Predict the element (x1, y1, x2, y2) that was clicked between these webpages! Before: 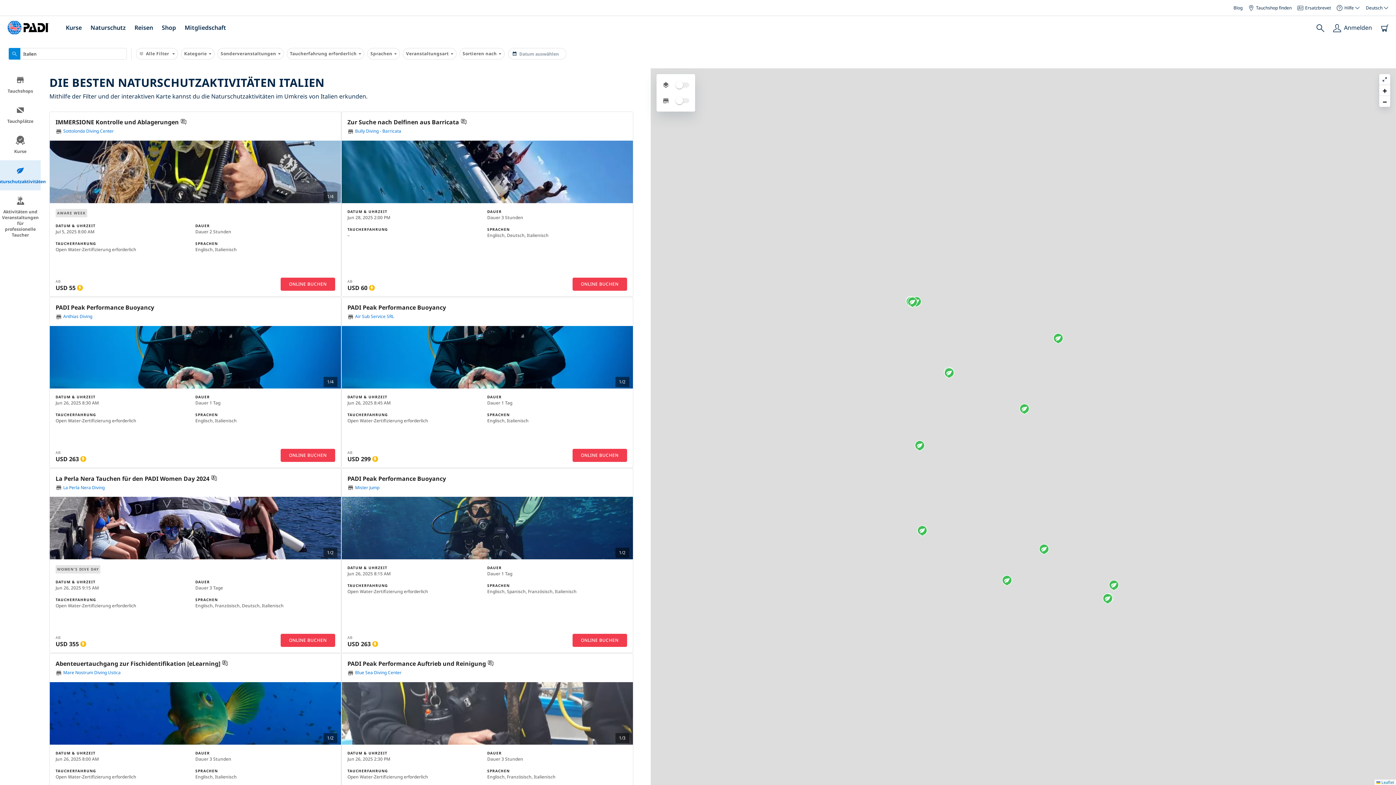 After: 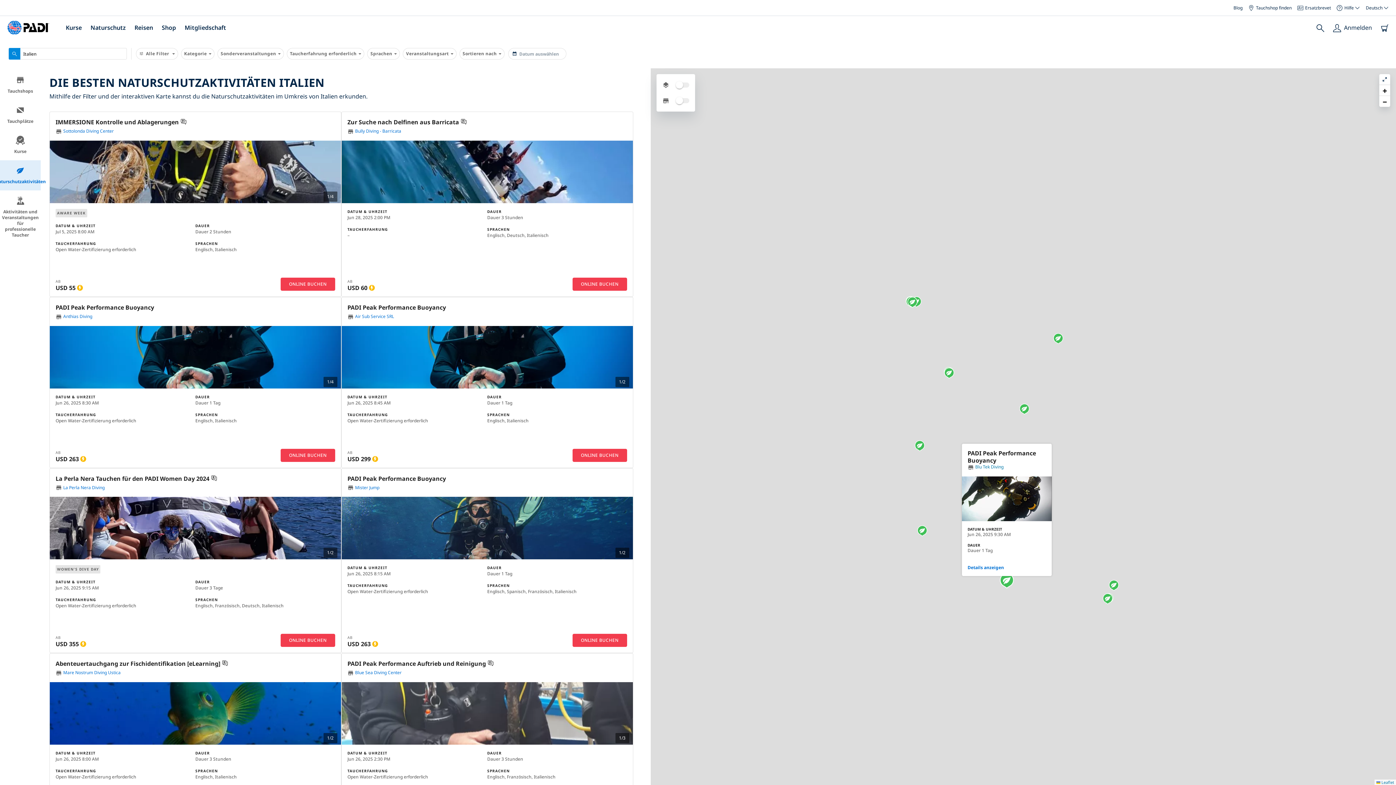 Action: bbox: (1001, 575, 1012, 586)